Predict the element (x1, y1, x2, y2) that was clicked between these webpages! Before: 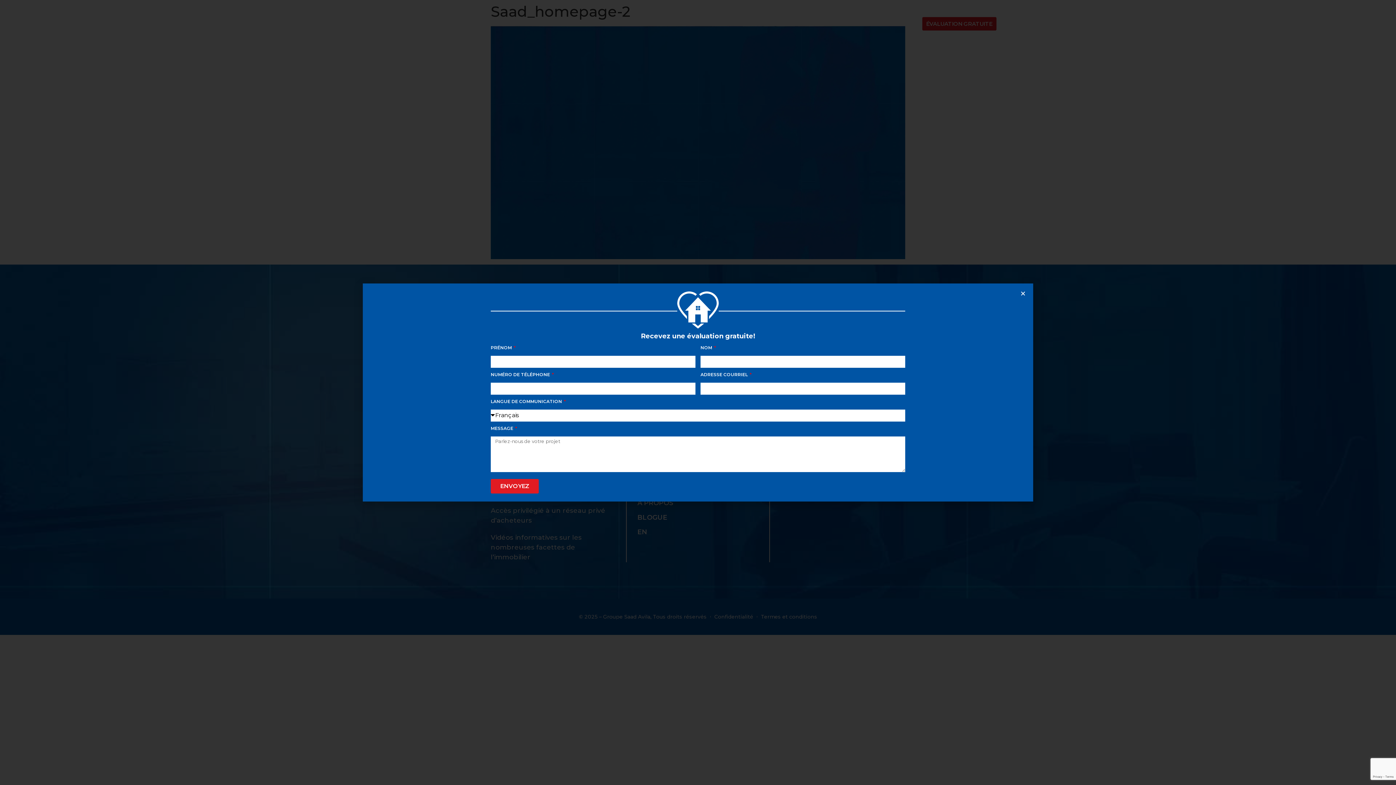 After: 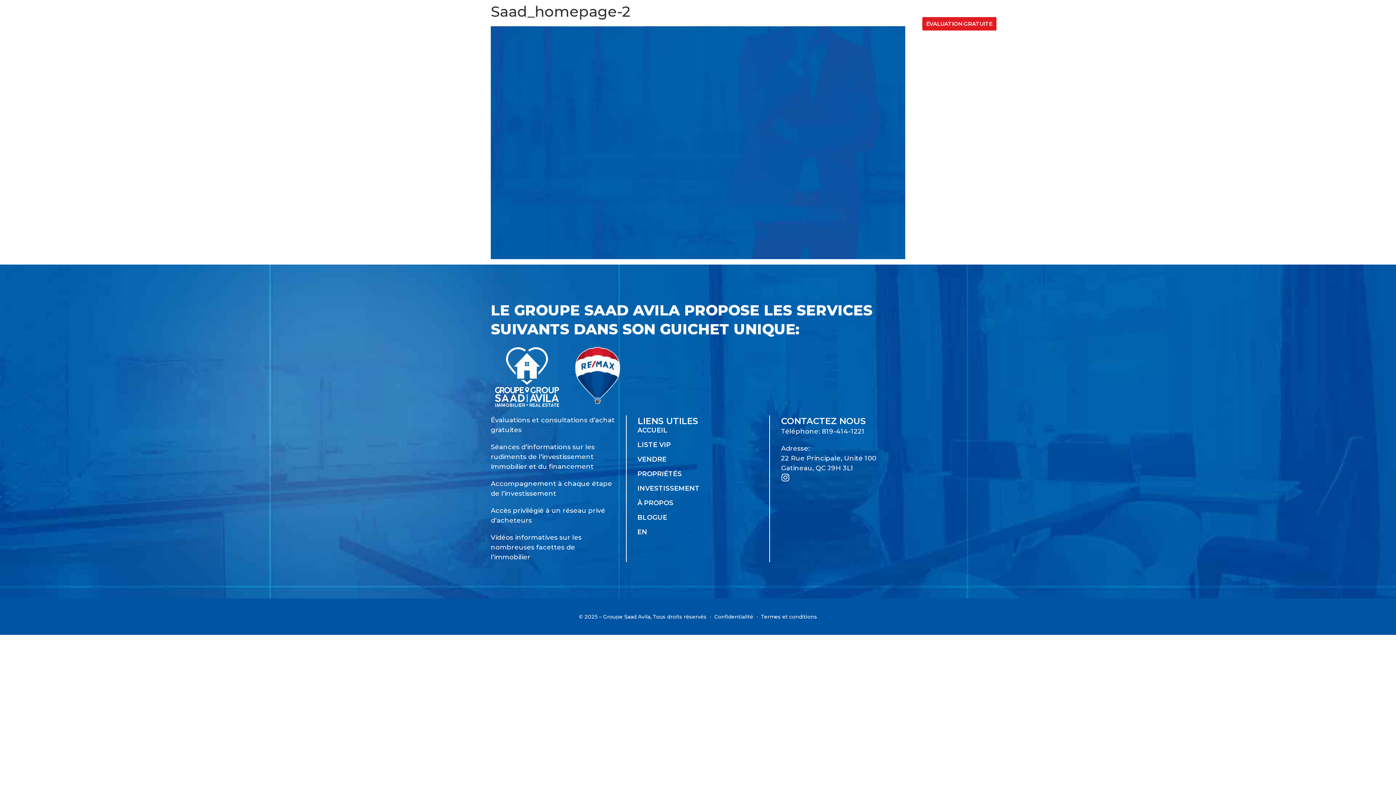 Action: bbox: (1020, 290, 1026, 296) label: Close